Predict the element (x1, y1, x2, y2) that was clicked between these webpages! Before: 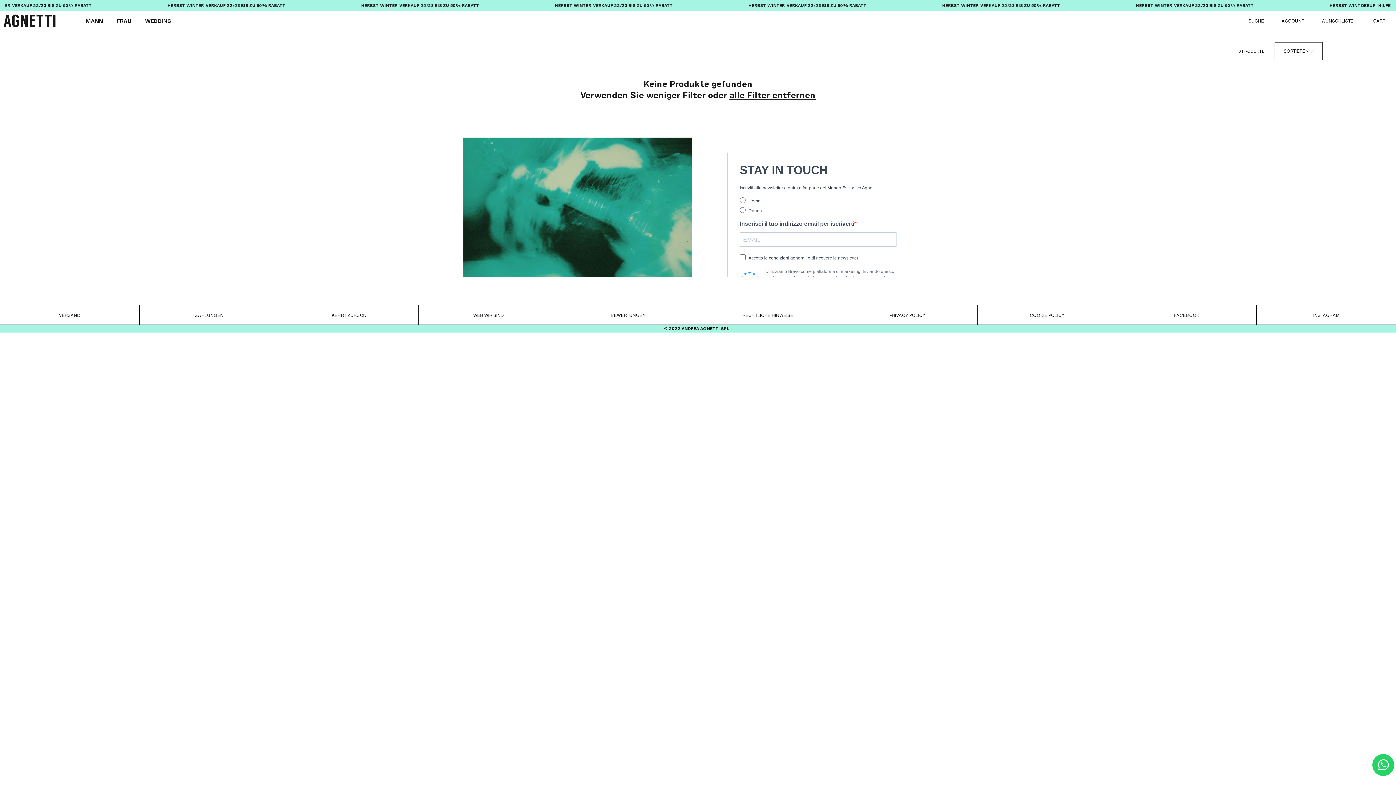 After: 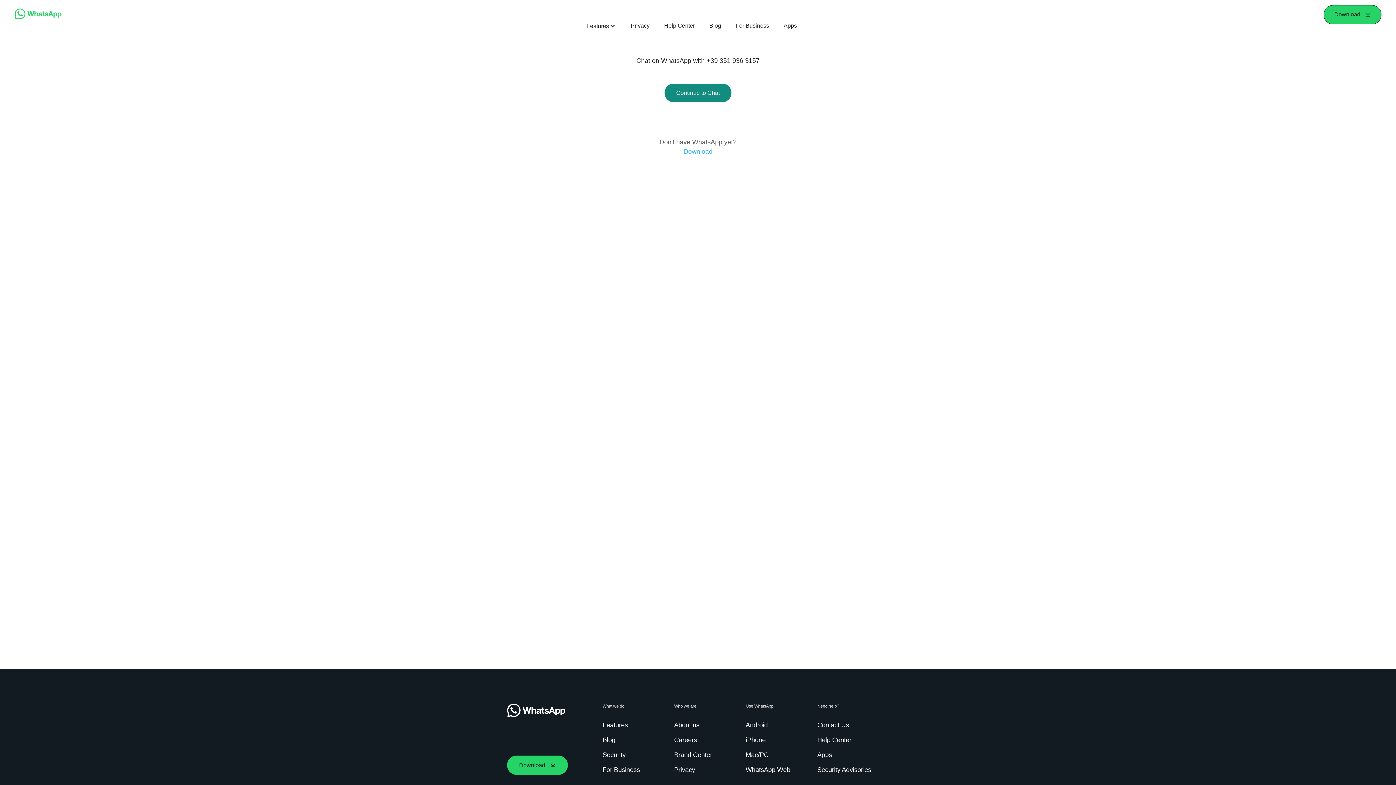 Action: label: HILFE bbox: (1378, 2, 1390, 8)